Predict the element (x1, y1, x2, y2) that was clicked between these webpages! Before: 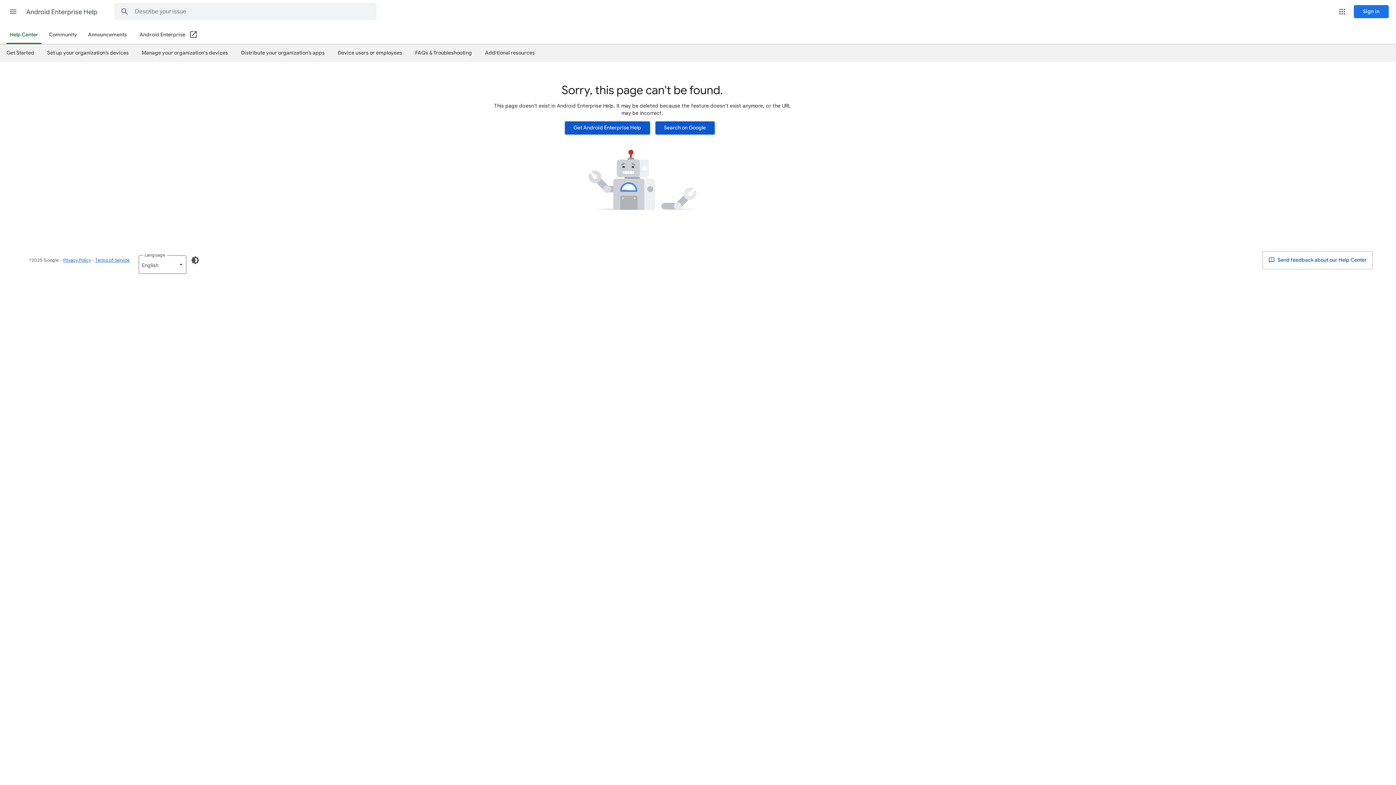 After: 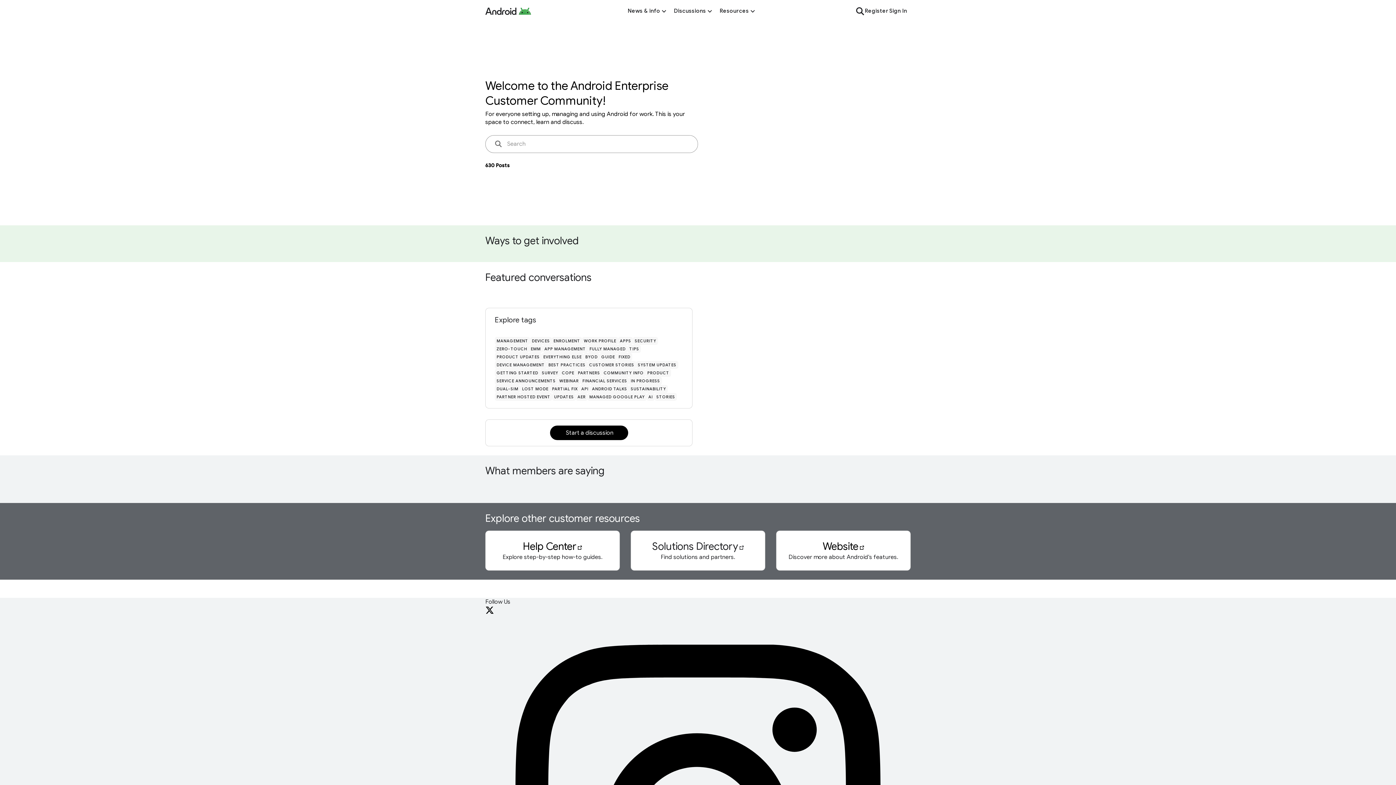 Action: bbox: (45, 26, 81, 43) label: Community